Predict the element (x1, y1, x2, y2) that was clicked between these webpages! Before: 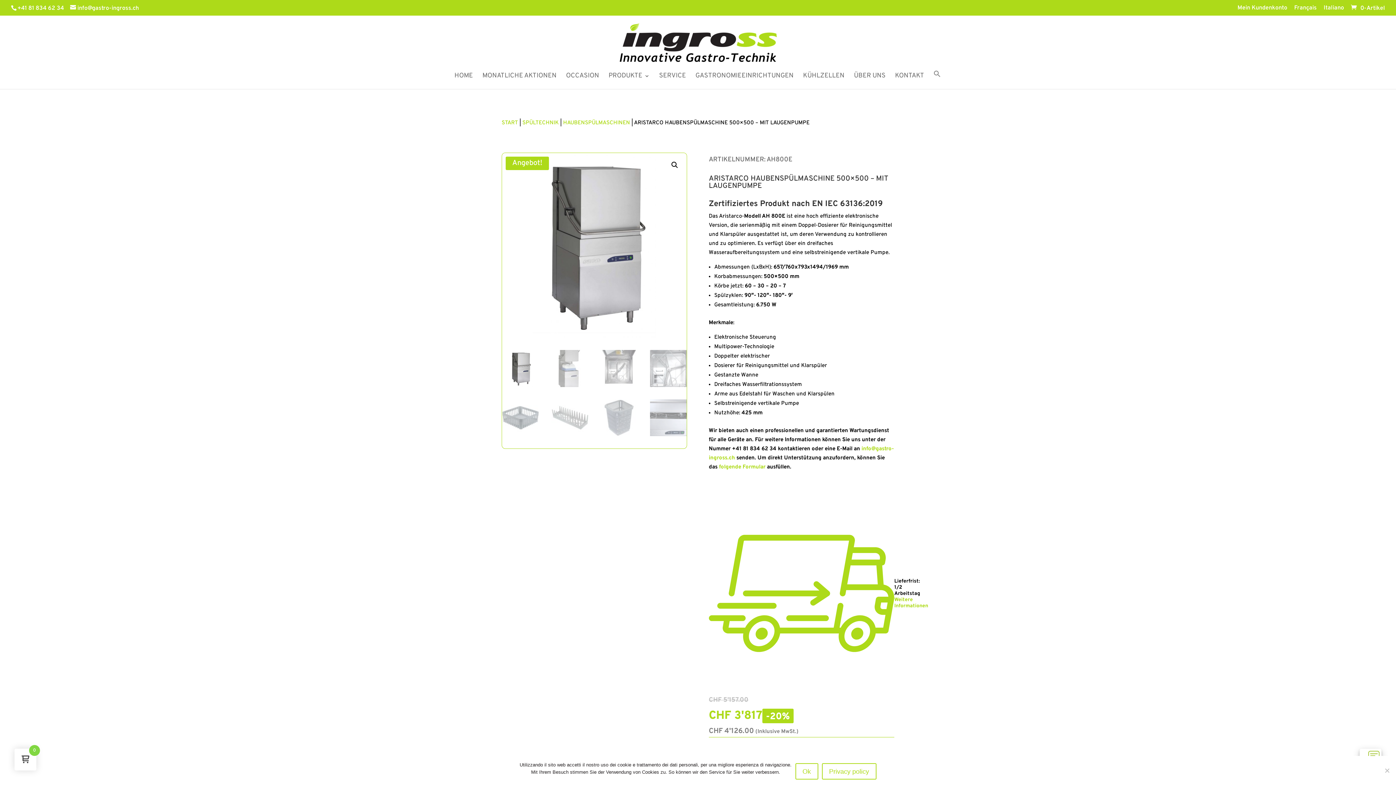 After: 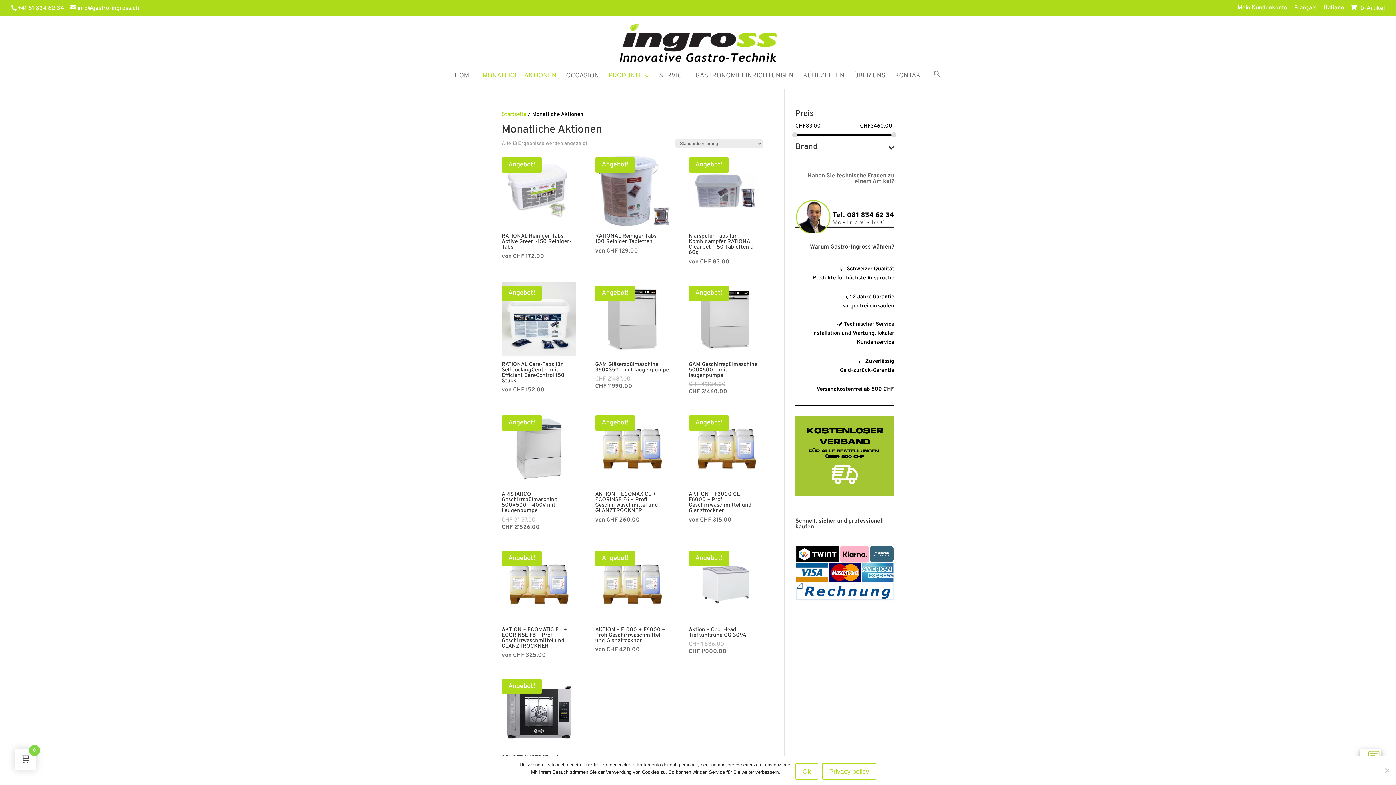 Action: bbox: (482, 73, 556, 88) label: MONATLICHE AKTIONEN